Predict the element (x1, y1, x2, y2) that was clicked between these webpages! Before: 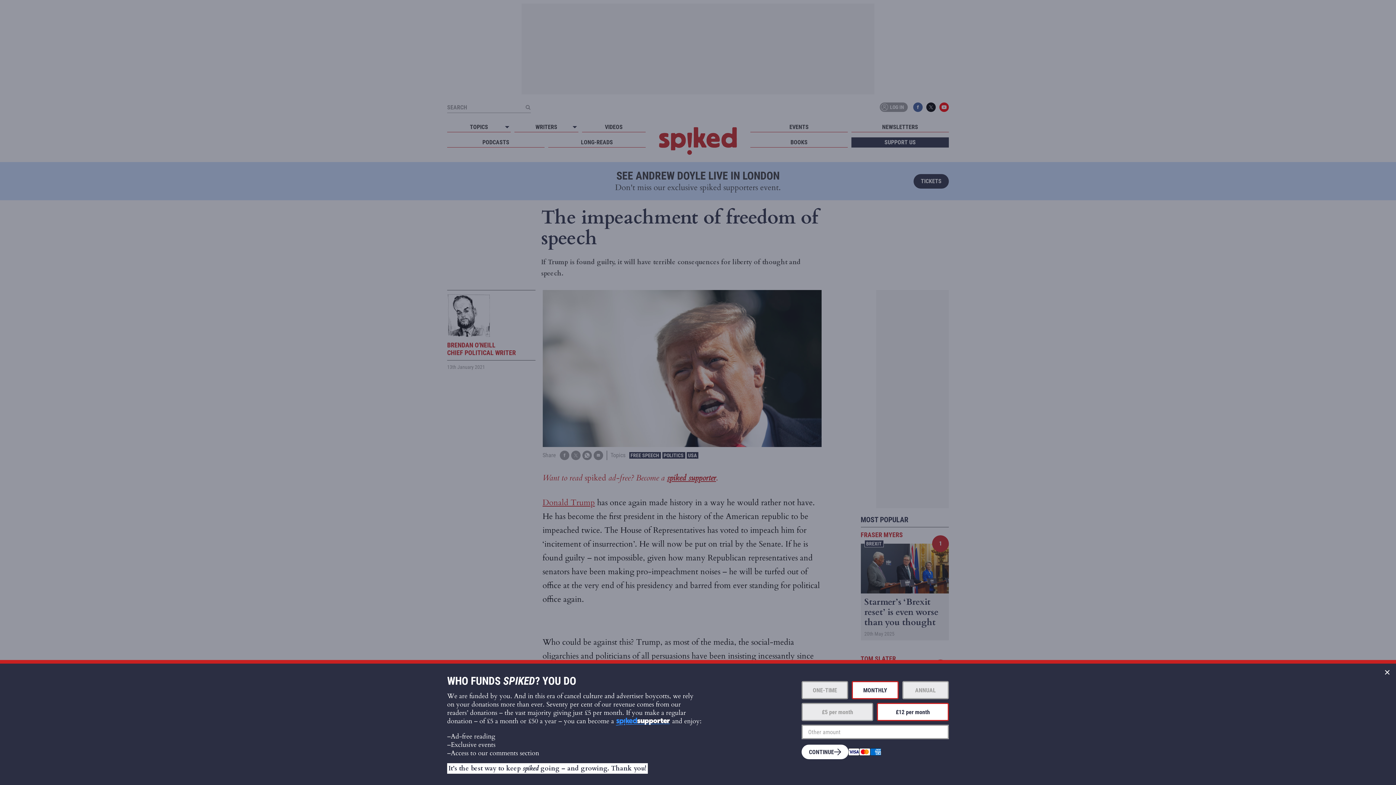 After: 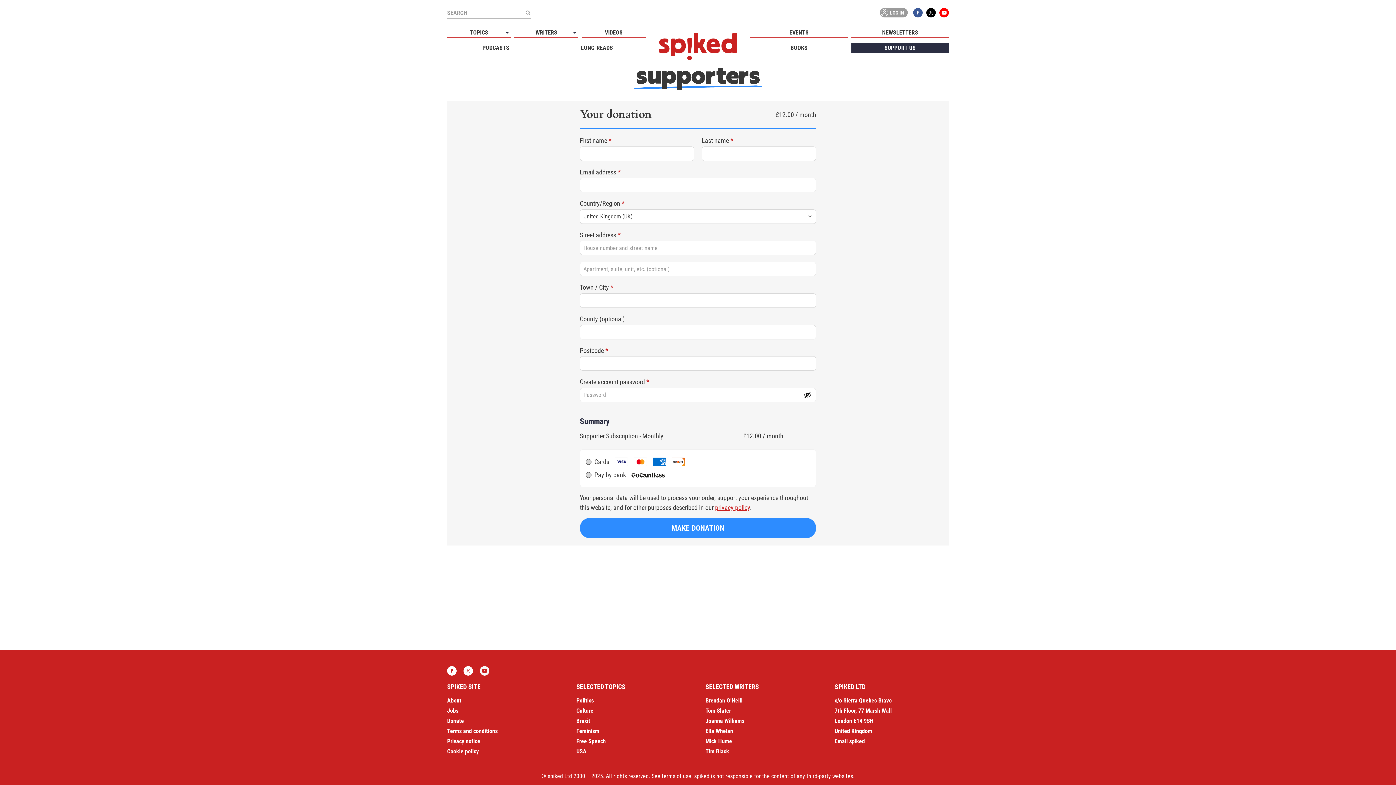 Action: label: CONTINUE bbox: (801, 745, 848, 759)